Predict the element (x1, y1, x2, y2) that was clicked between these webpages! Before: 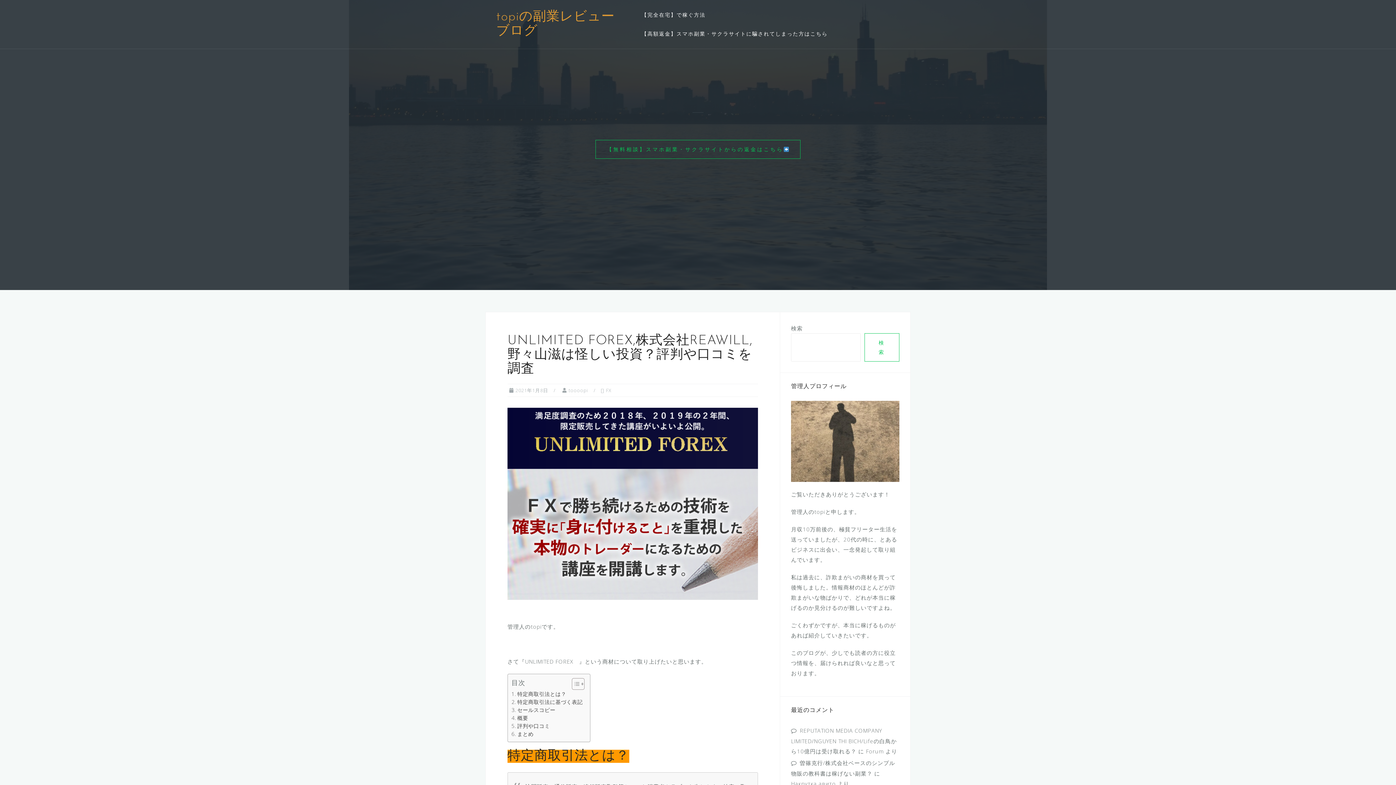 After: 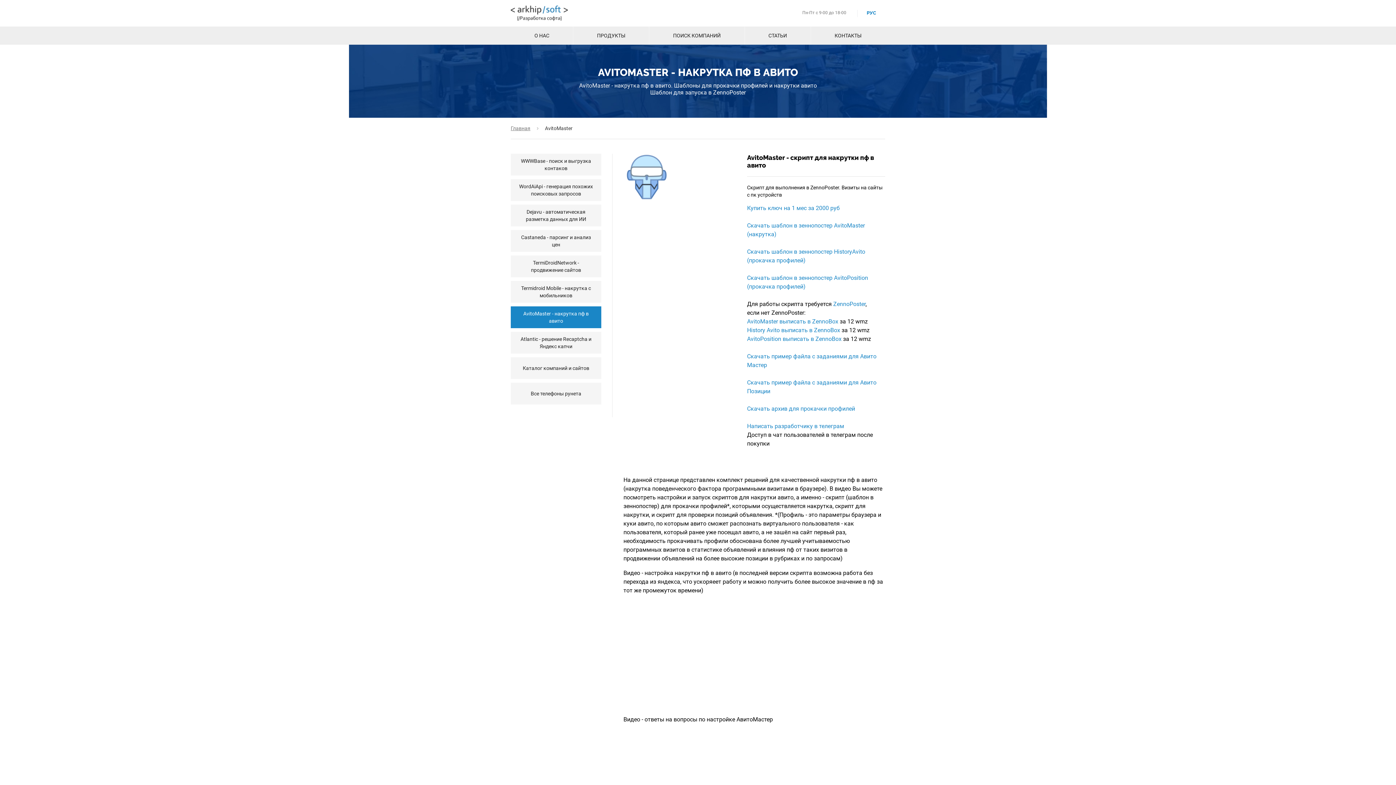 Action: bbox: (791, 780, 836, 787) label: Накрутка авито